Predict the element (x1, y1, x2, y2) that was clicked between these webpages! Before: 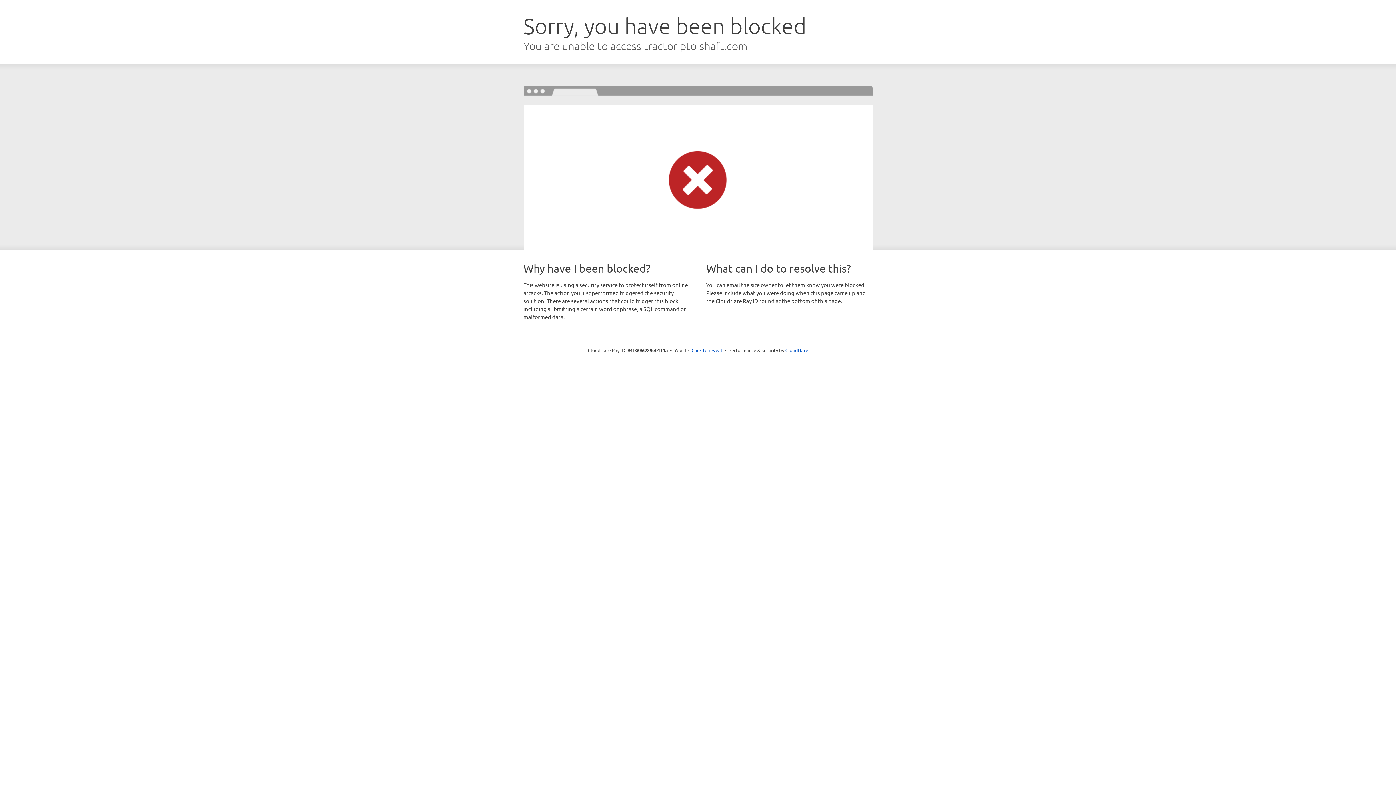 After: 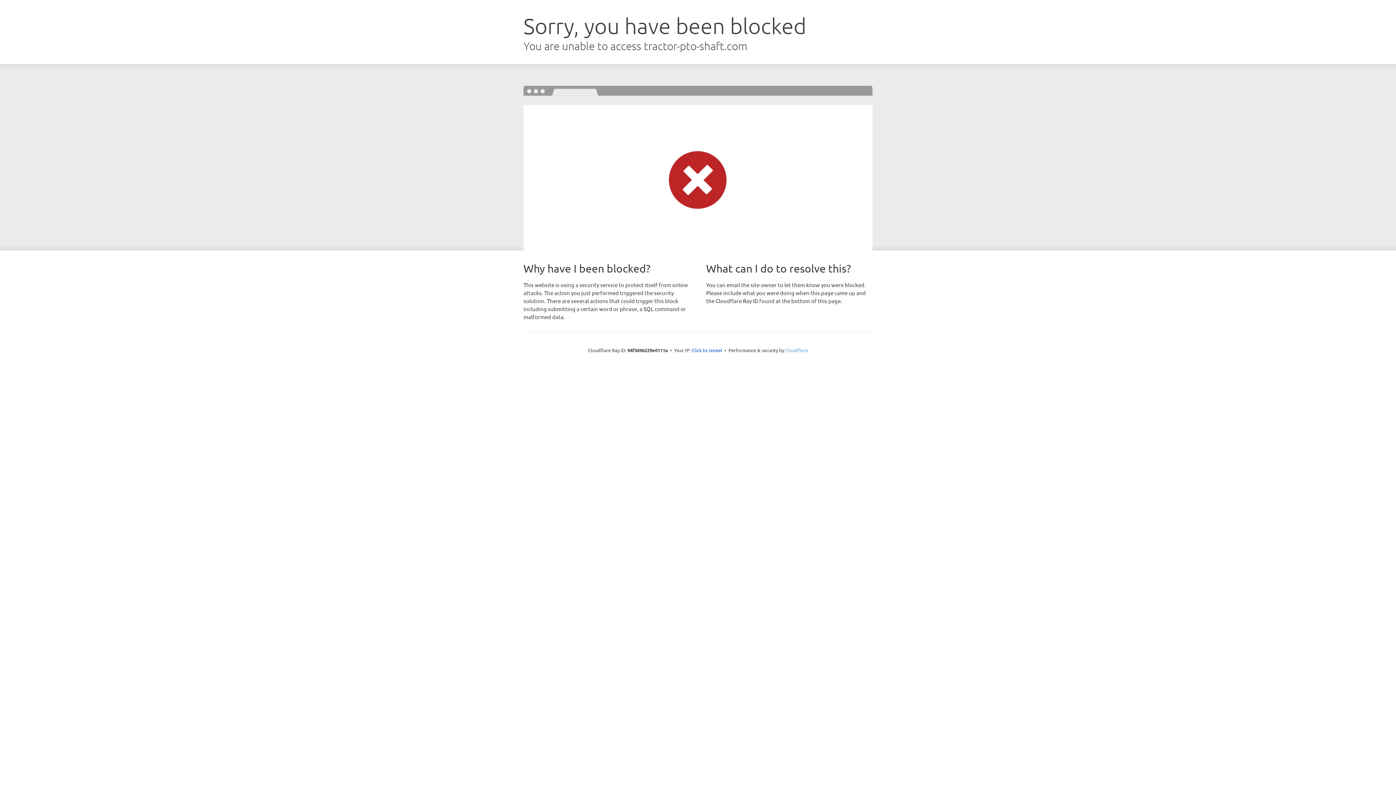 Action: bbox: (785, 347, 808, 353) label: Cloudflare